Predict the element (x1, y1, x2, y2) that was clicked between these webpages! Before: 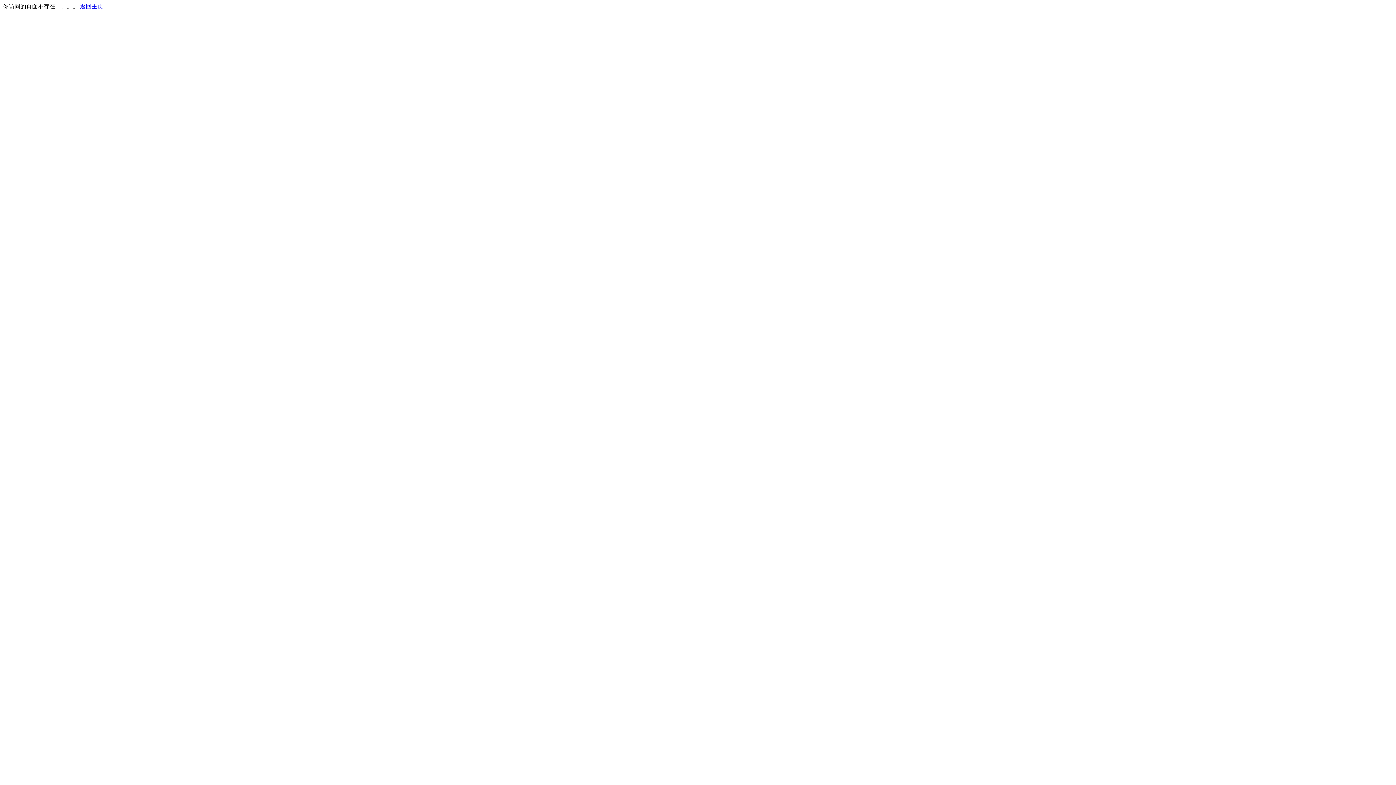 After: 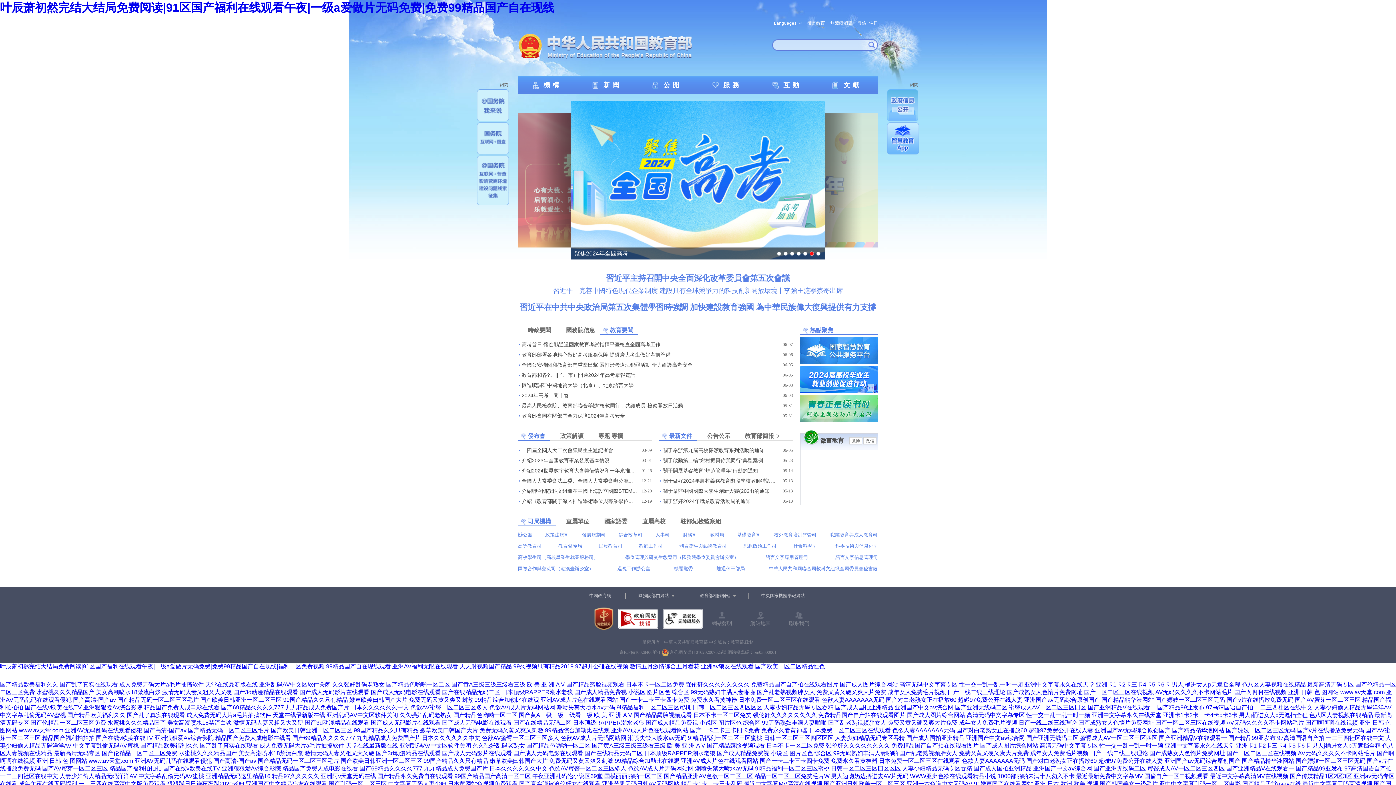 Action: bbox: (80, 3, 103, 9) label: 返回主页